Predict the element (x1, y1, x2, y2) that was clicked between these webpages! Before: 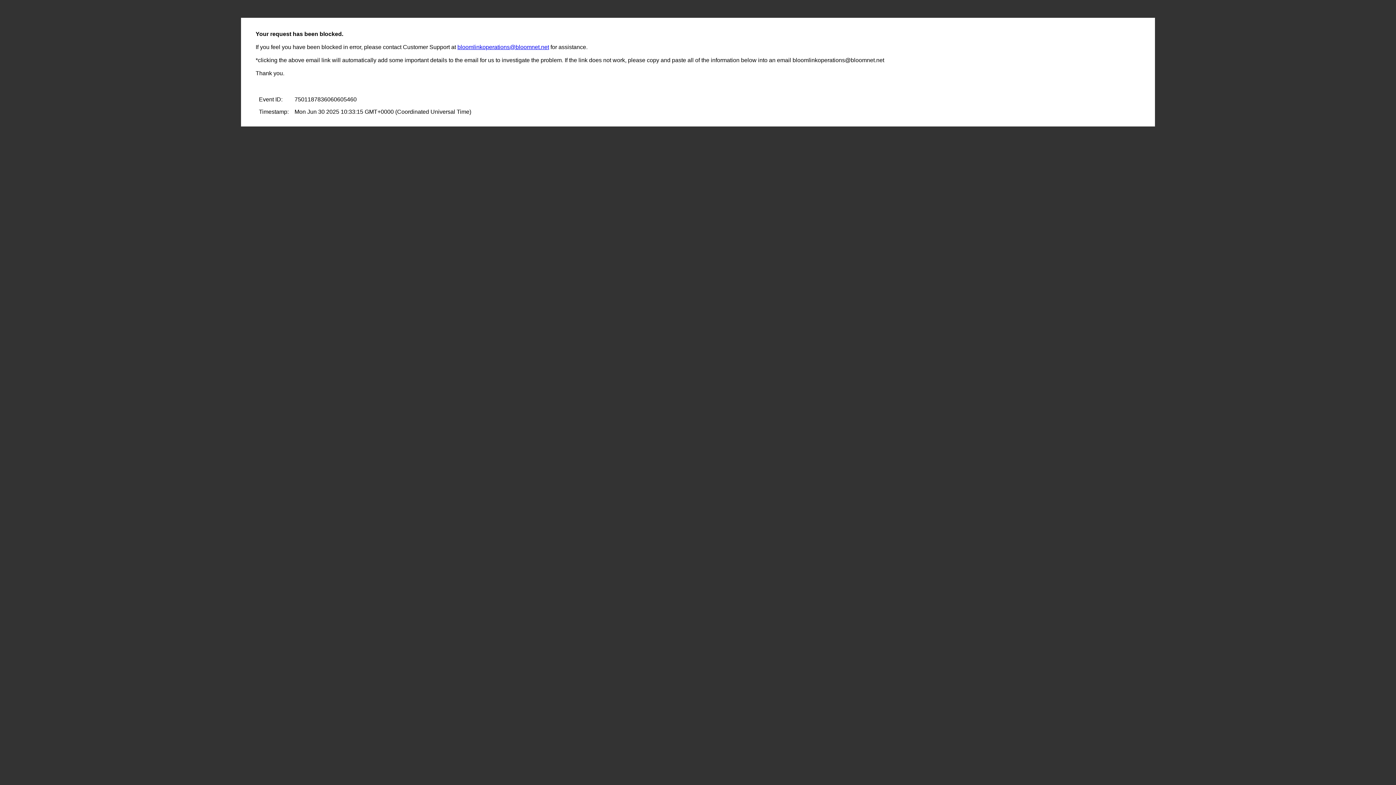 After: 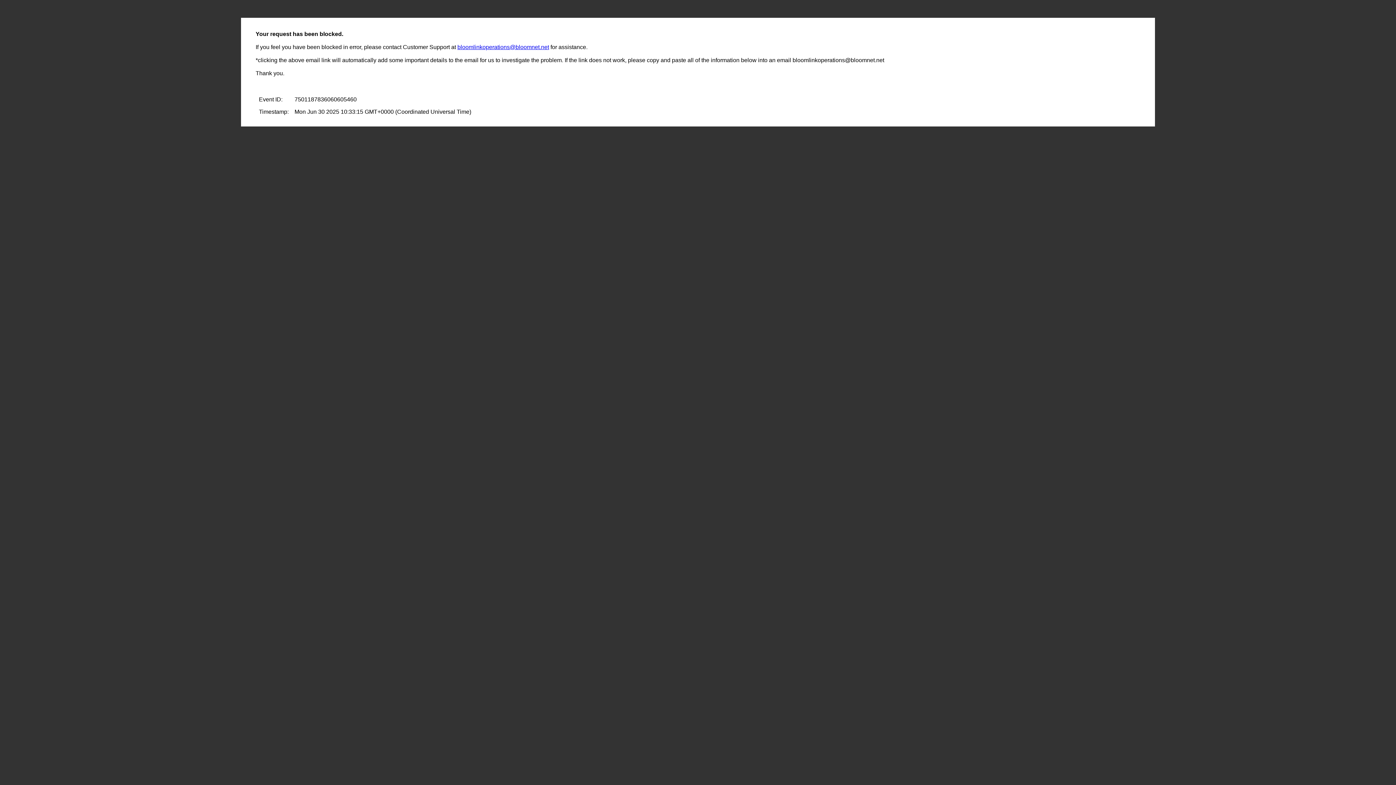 Action: label: bloomlinkoperations@bloomnet.net bbox: (457, 44, 549, 50)